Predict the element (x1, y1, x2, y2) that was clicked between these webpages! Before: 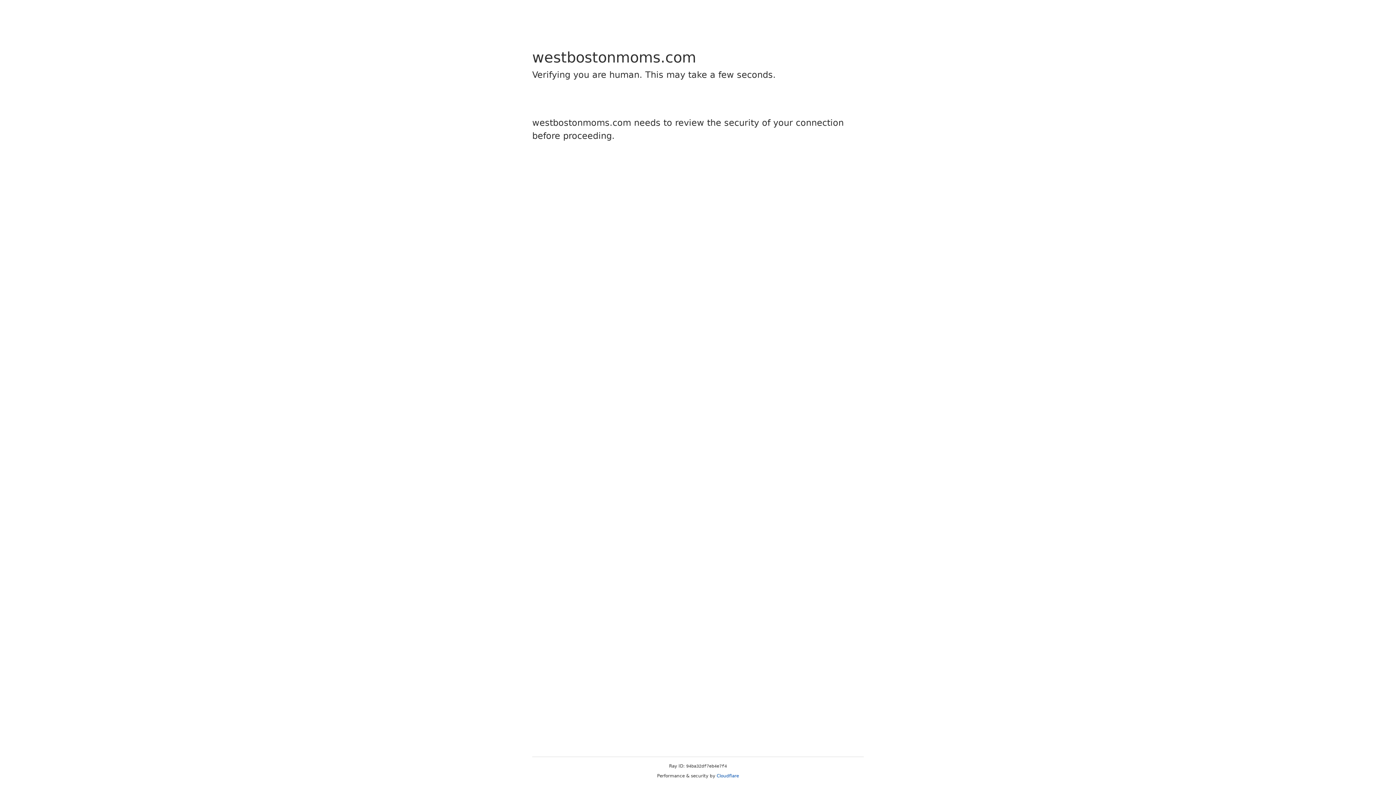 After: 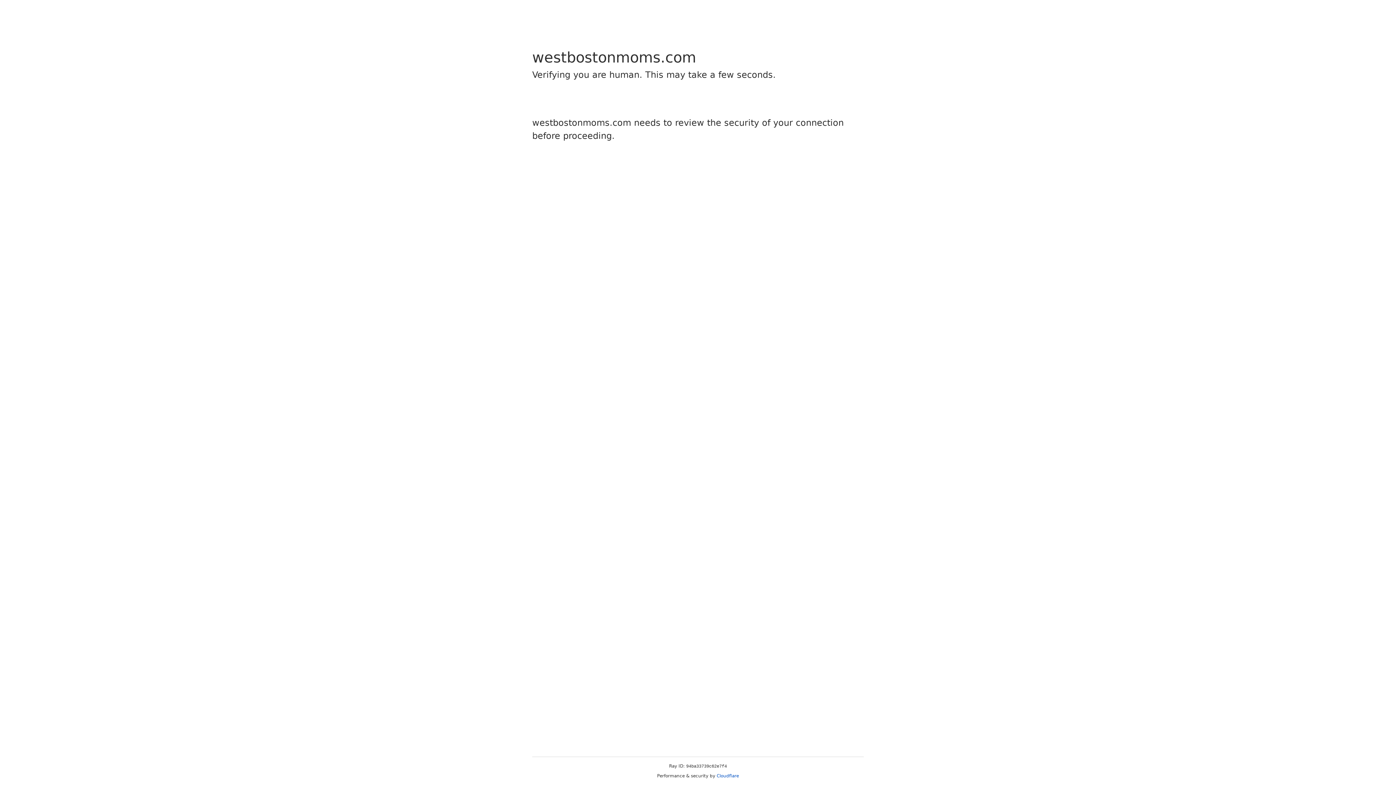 Action: bbox: (716, 773, 739, 778) label: Cloudflare